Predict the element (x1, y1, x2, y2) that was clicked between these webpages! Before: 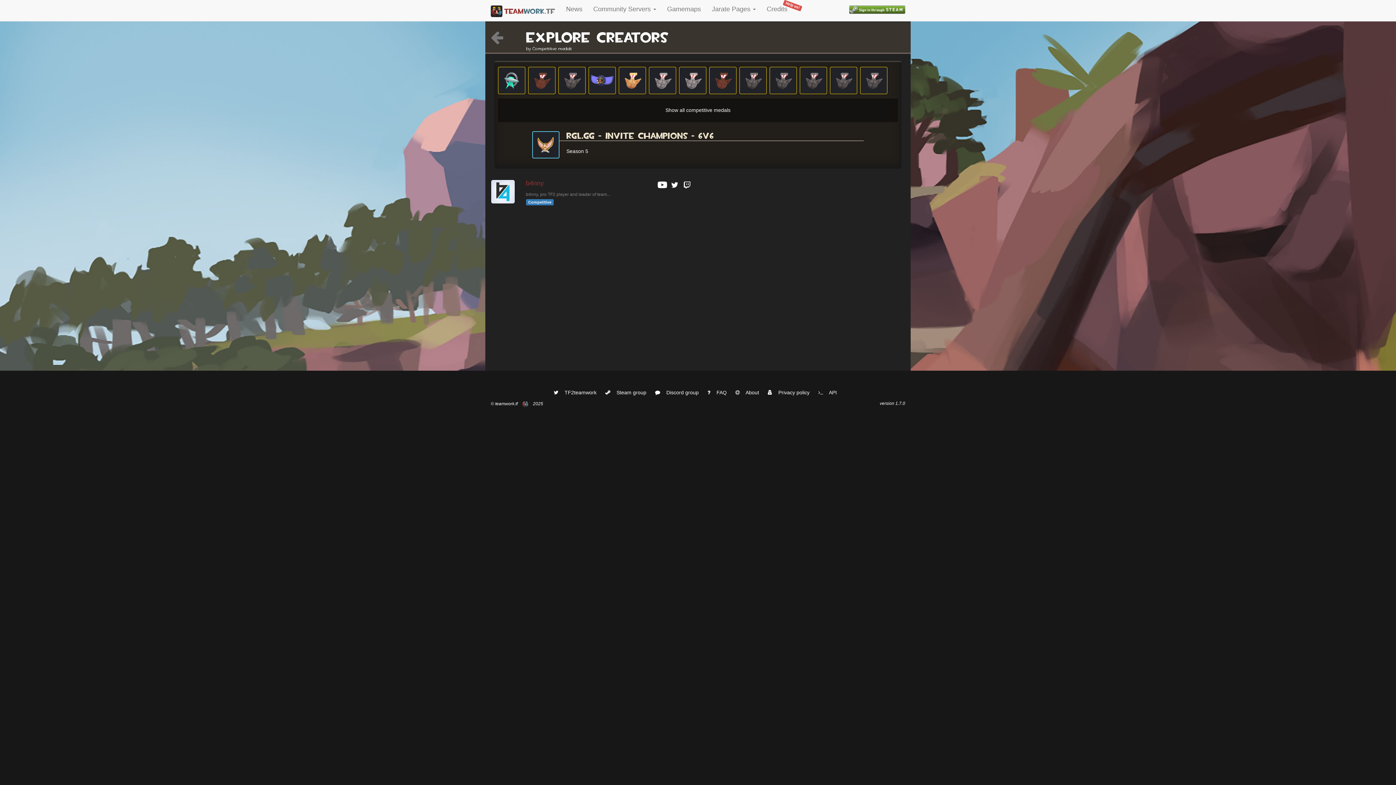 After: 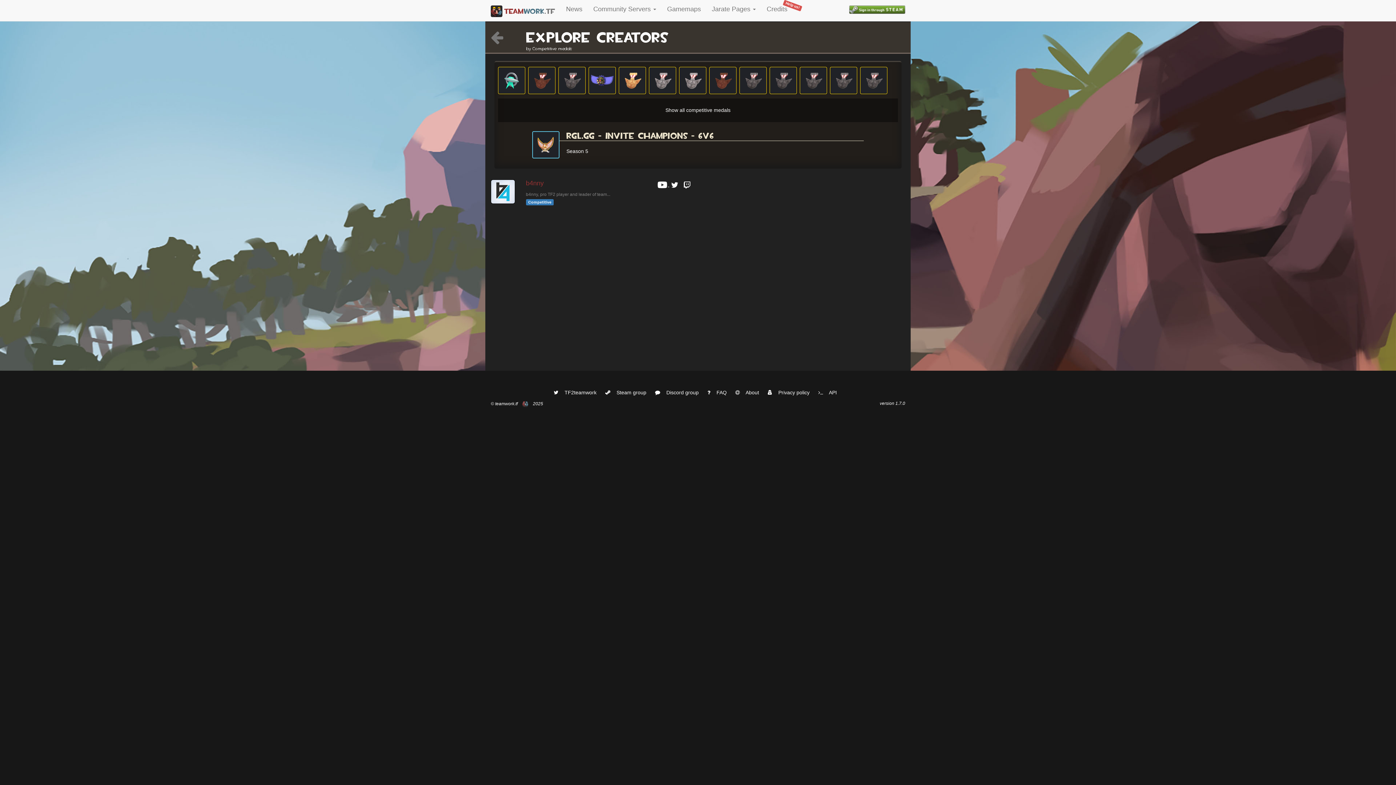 Action: bbox: (657, 181, 669, 187) label:  